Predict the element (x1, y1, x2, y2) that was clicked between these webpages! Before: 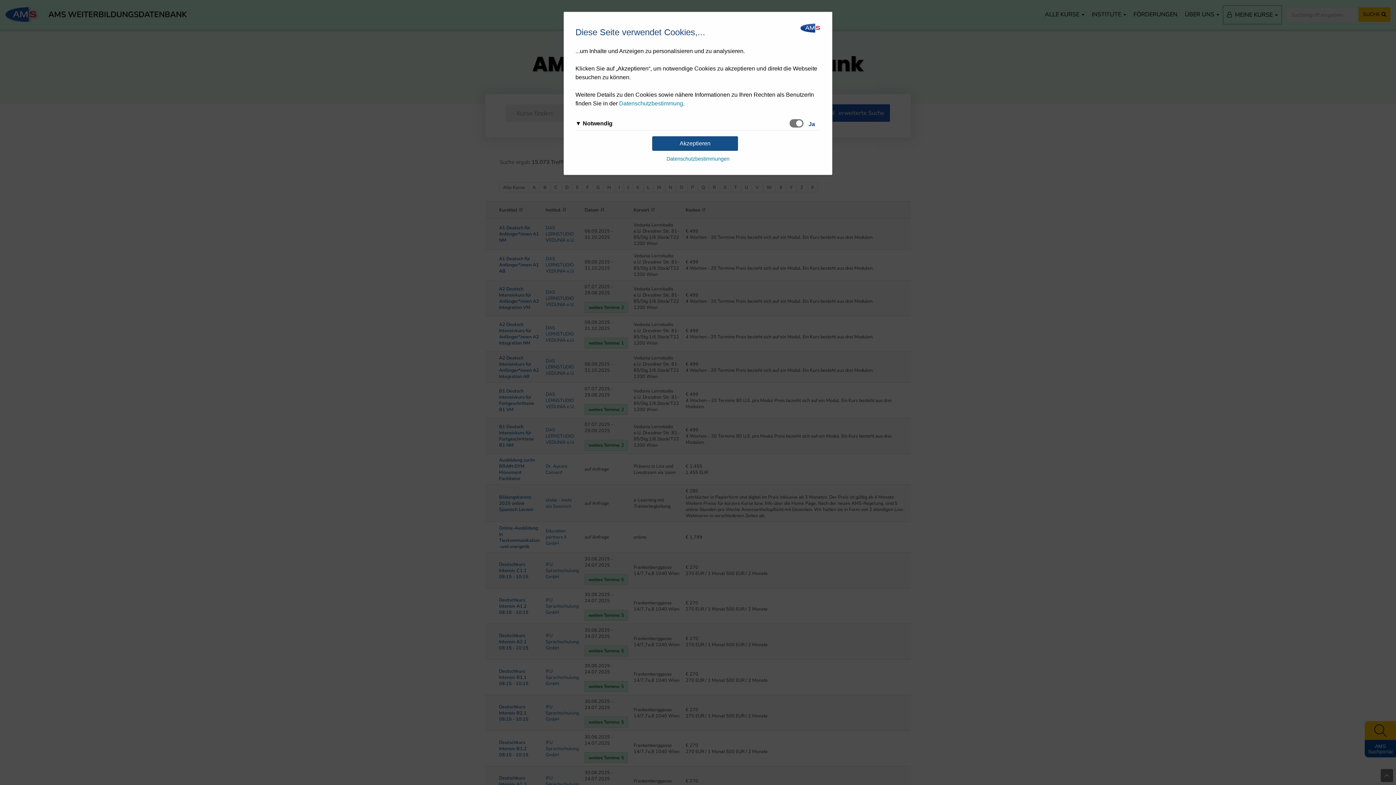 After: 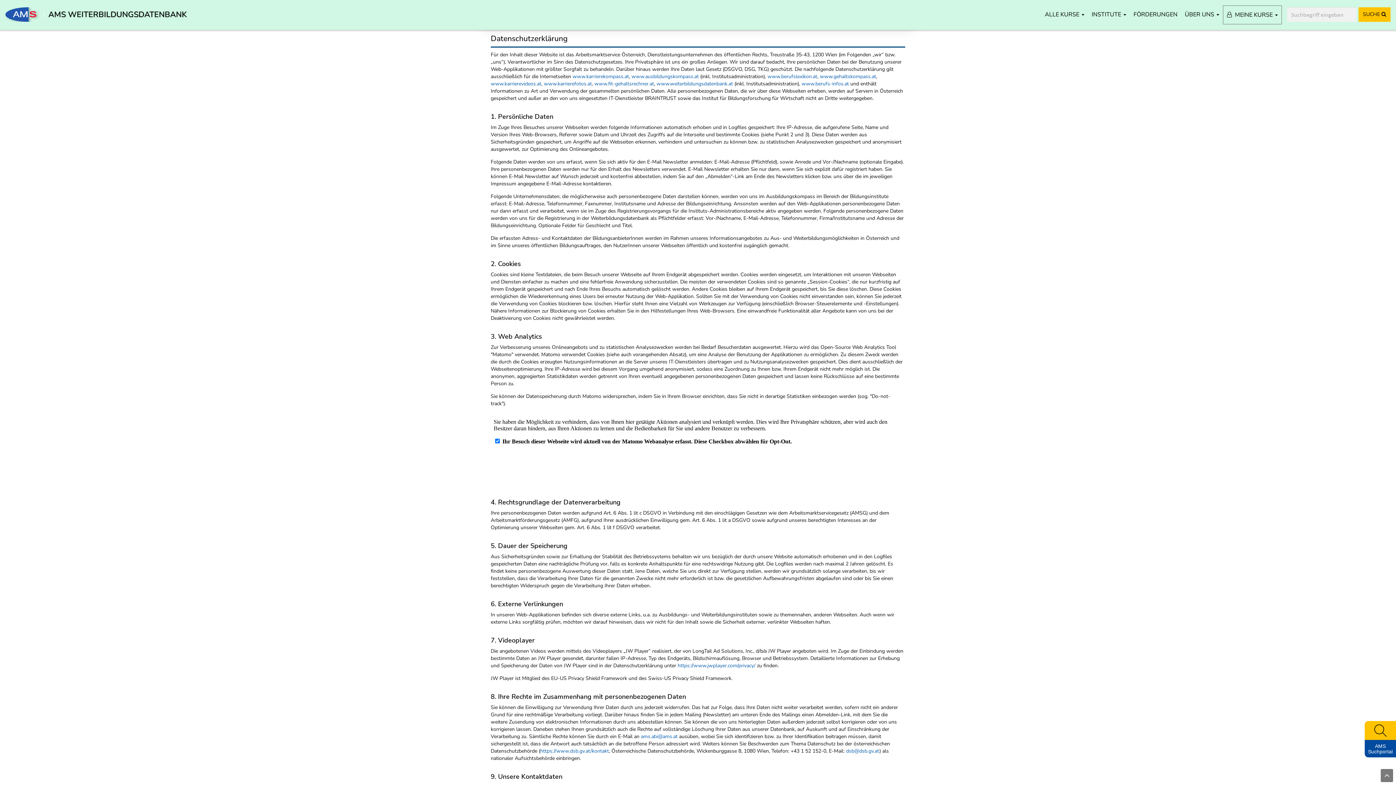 Action: label: Datenschutzbestimmung bbox: (619, 100, 683, 106)